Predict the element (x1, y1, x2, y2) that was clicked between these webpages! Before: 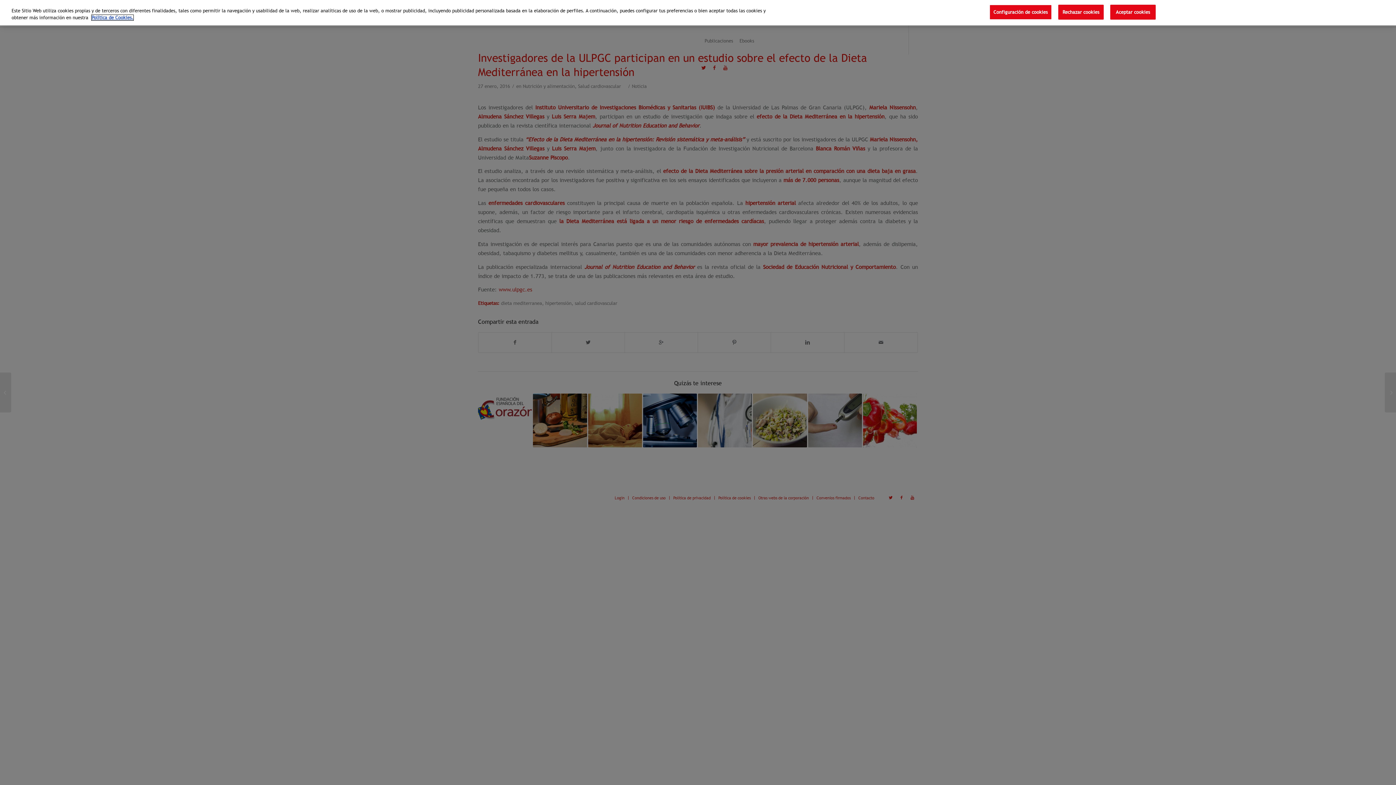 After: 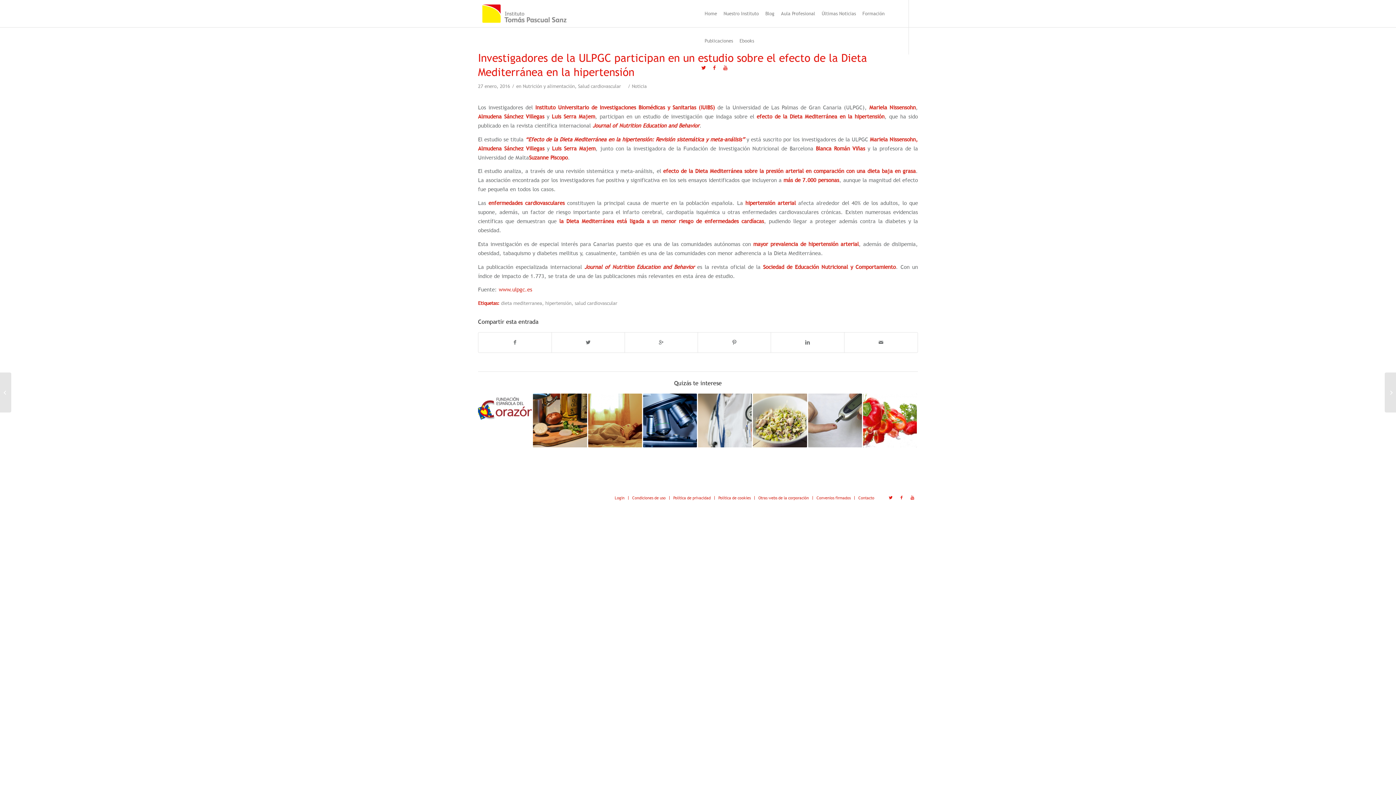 Action: bbox: (1058, 4, 1103, 19) label: Rechazar cookies